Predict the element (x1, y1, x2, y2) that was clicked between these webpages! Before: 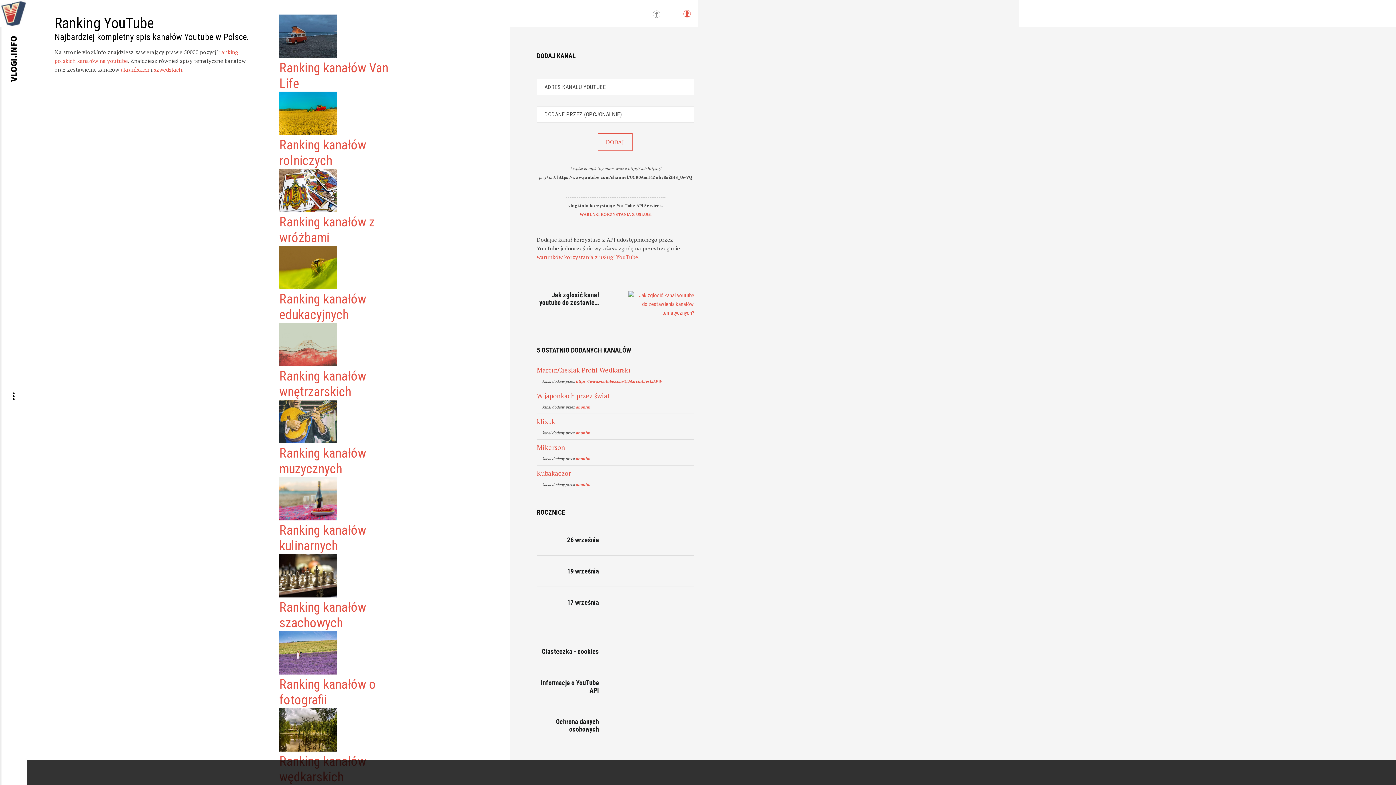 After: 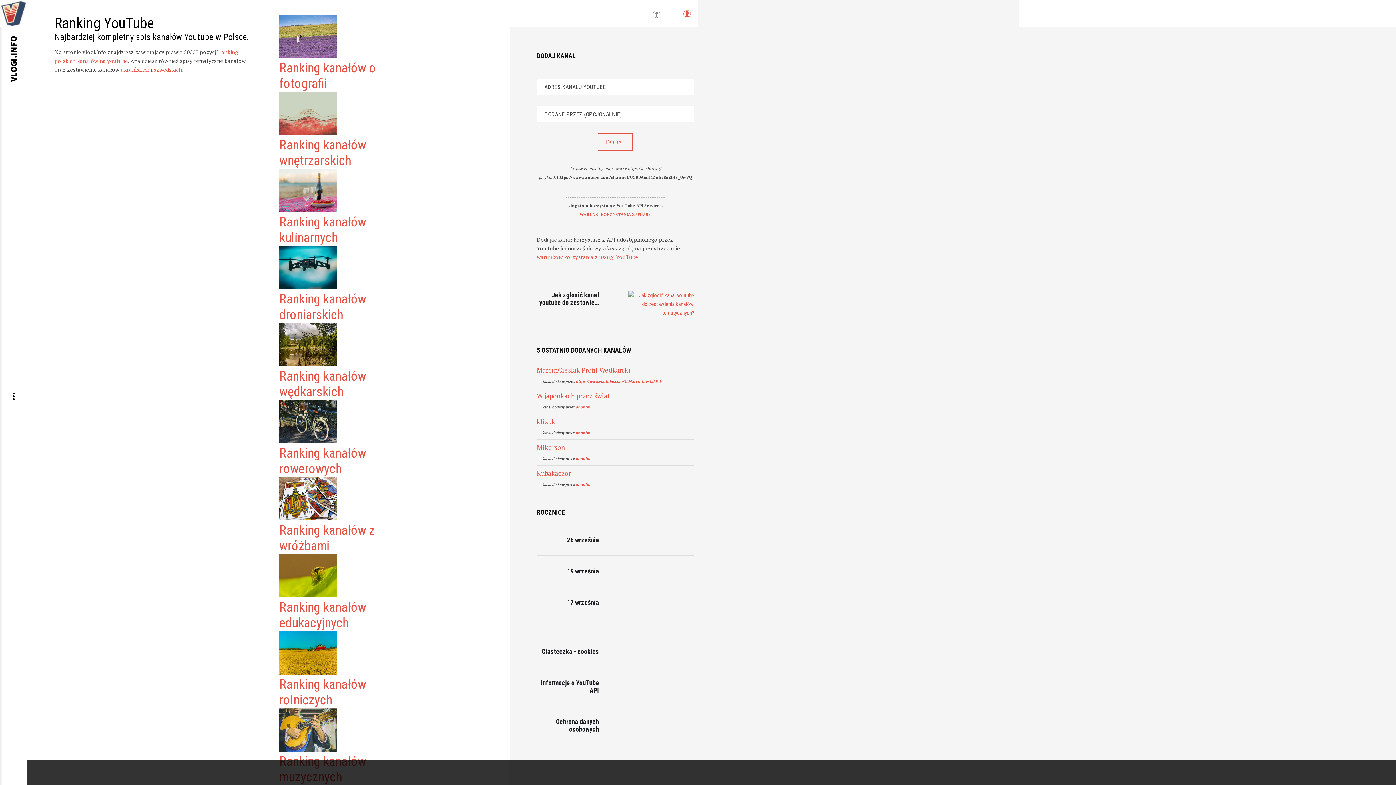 Action: label: szwedzkich bbox: (153, 65, 182, 73)